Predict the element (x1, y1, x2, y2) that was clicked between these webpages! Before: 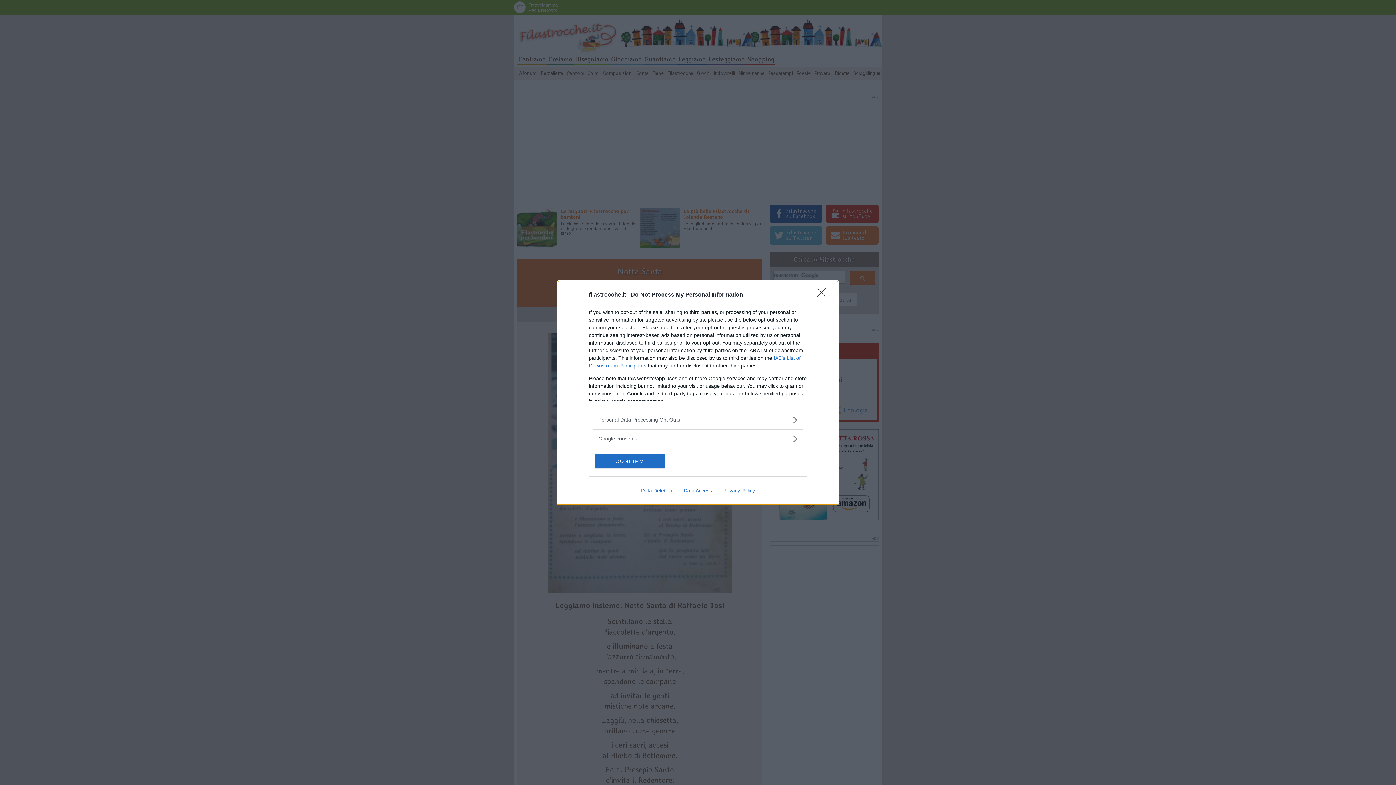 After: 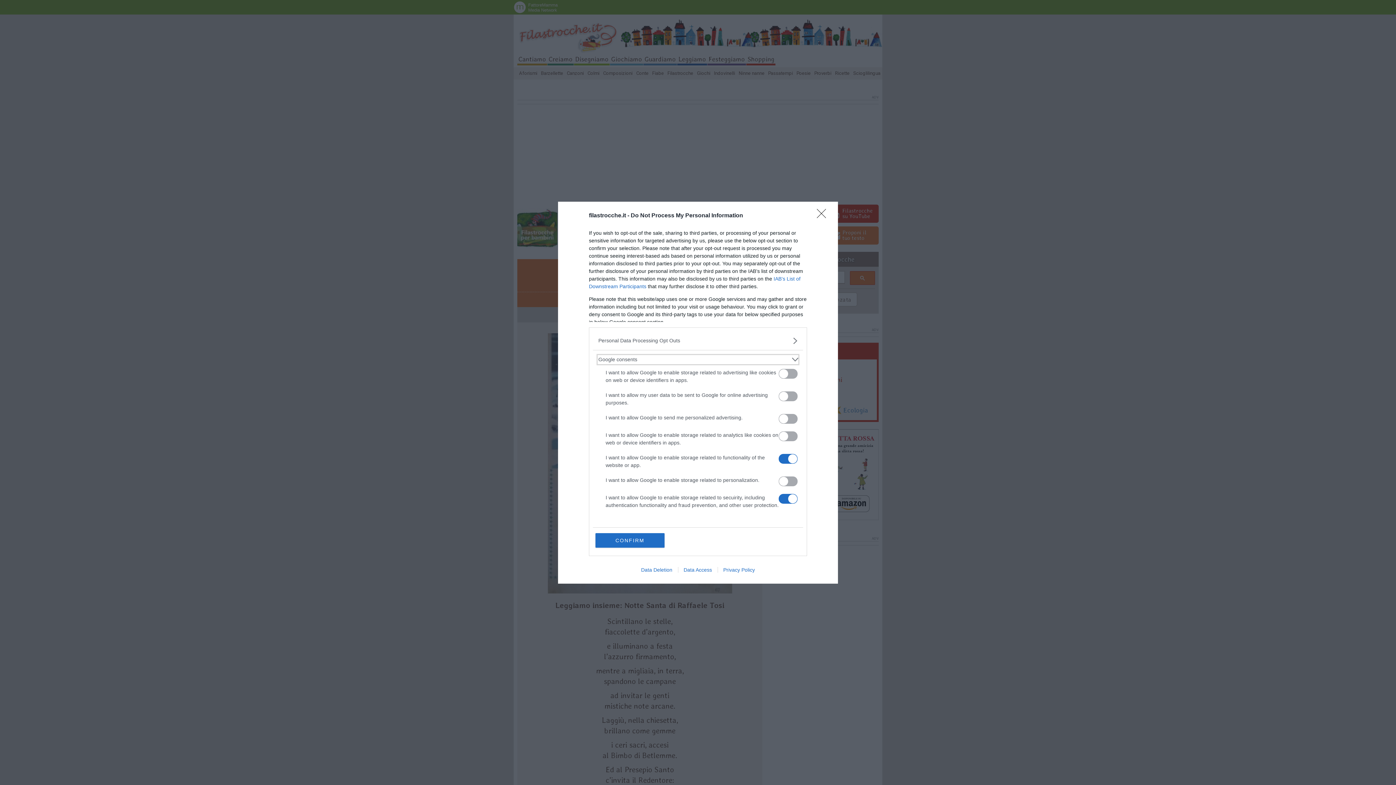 Action: label: Google consents bbox: (598, 435, 797, 442)